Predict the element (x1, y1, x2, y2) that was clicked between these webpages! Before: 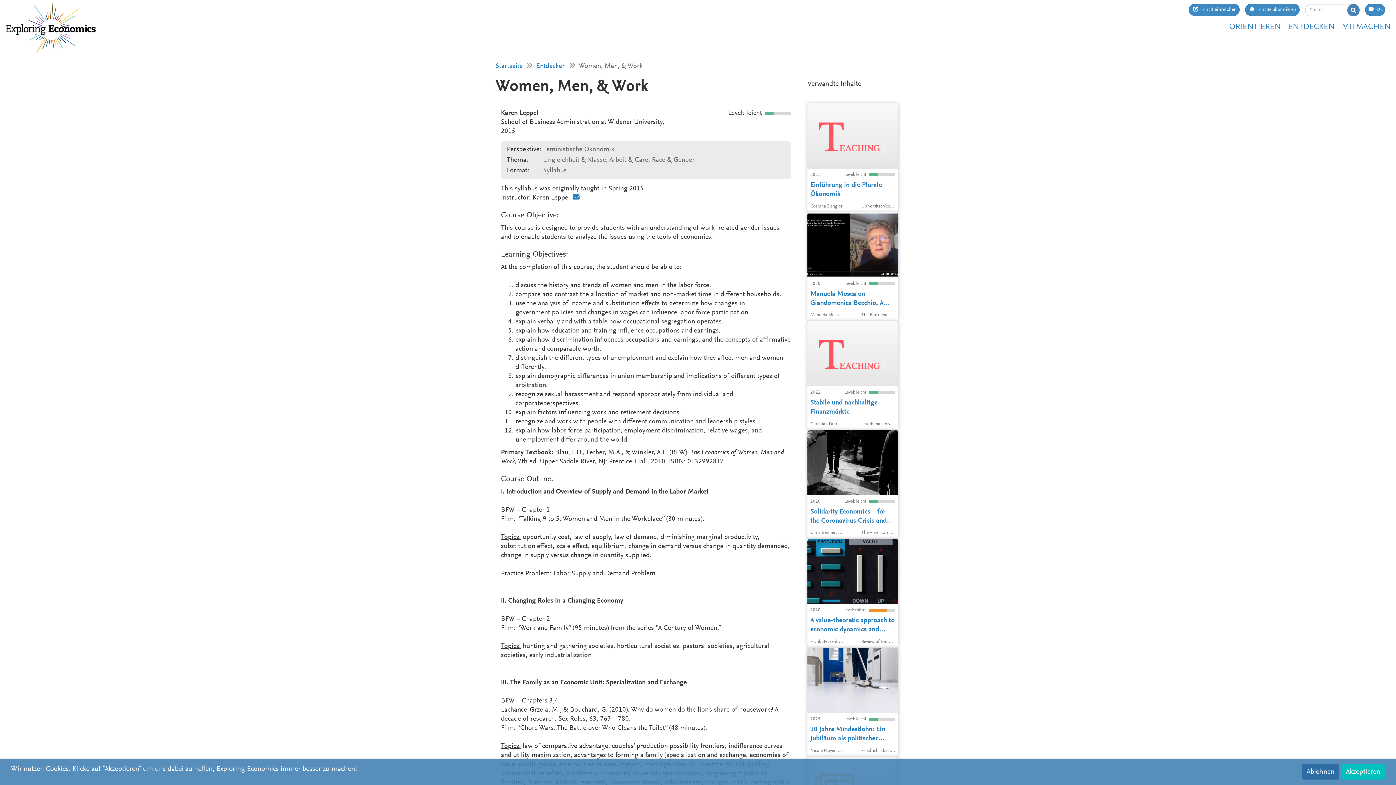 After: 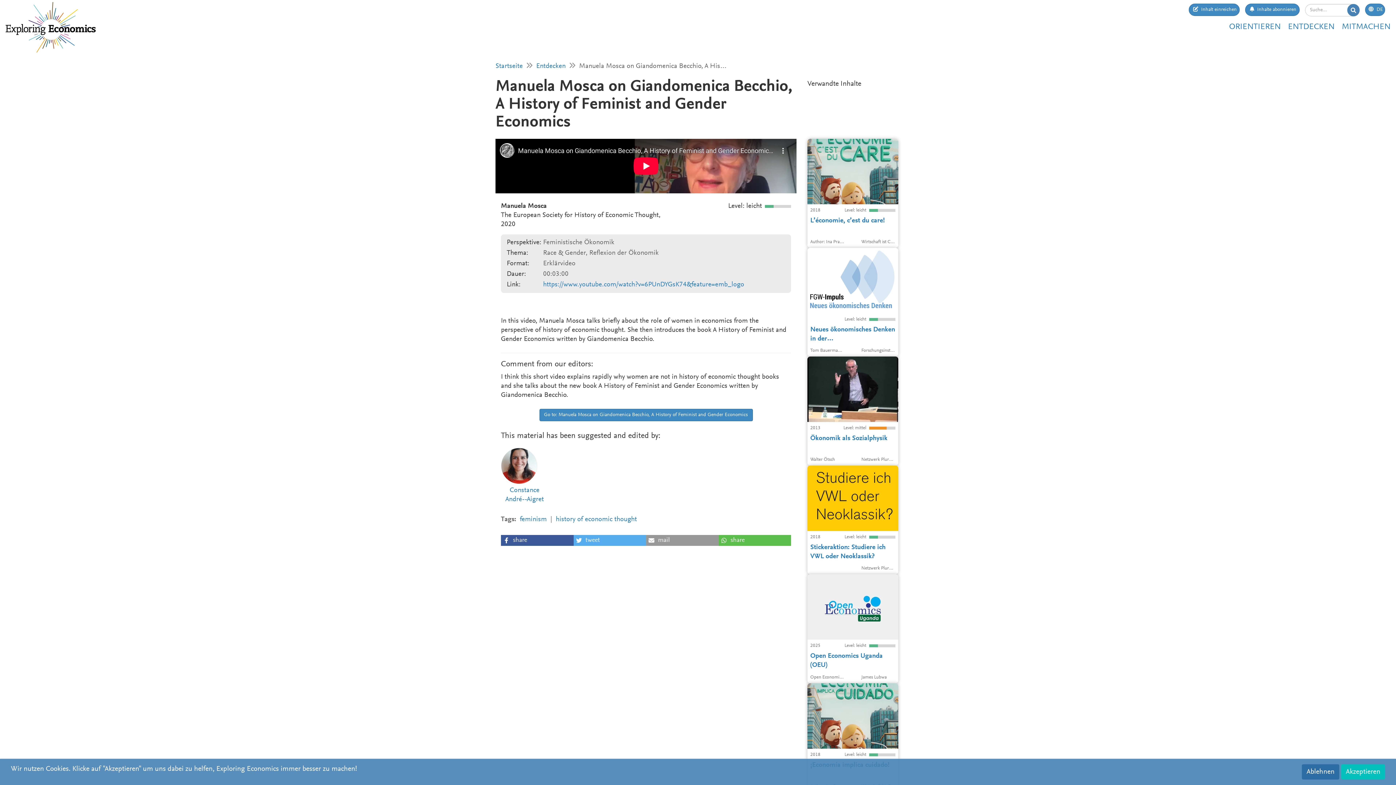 Action: bbox: (807, 212, 898, 321) label: Why do historian of economic thought do not talk about women ? Find some food for thought in this short video made by the European Society for History of Economic Thought ! Scheduled: 13.02.2021
2020
Level: leicht
Manuela Mosca on Giandomenica Becchio, A History of Feminist and Gender Economics
Manuela Mosca
The European Society for History of Economic Thought